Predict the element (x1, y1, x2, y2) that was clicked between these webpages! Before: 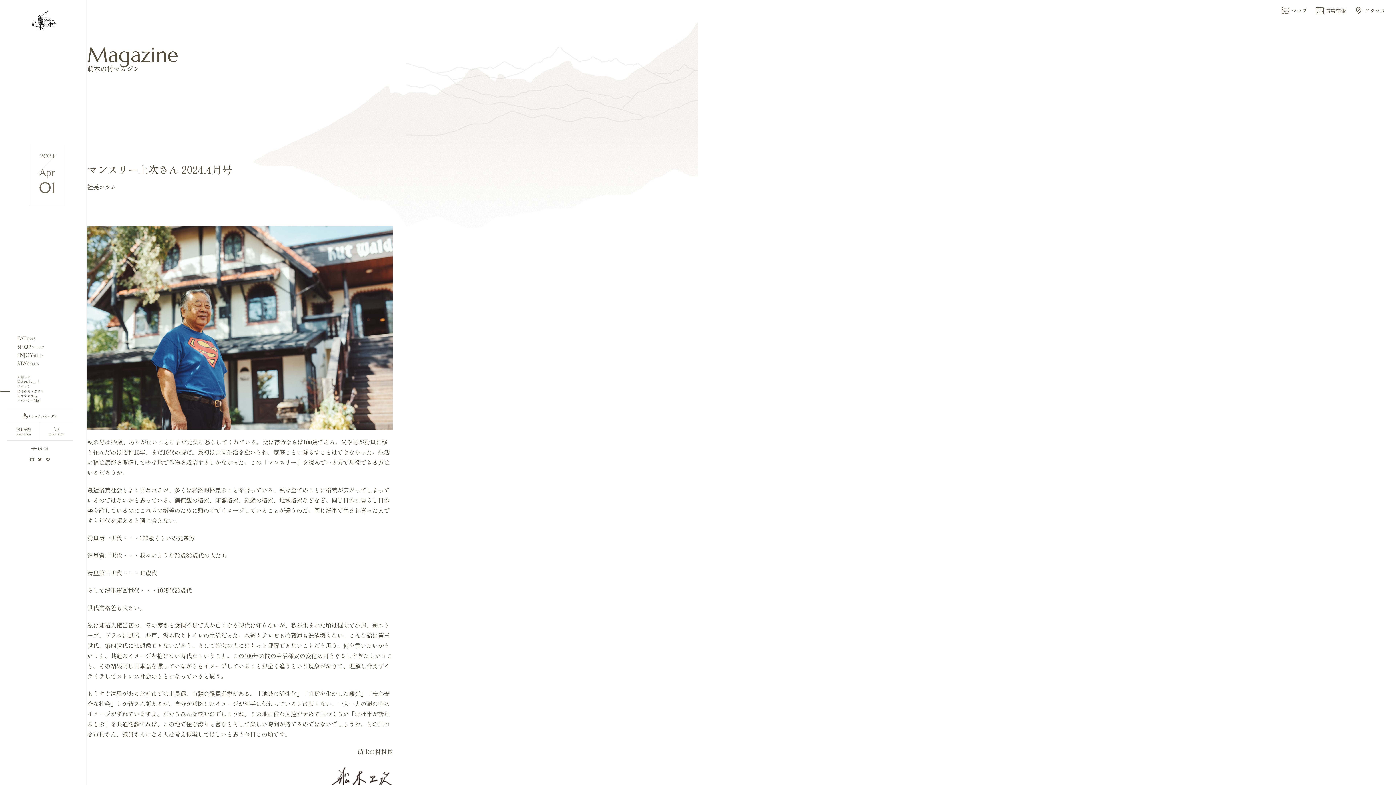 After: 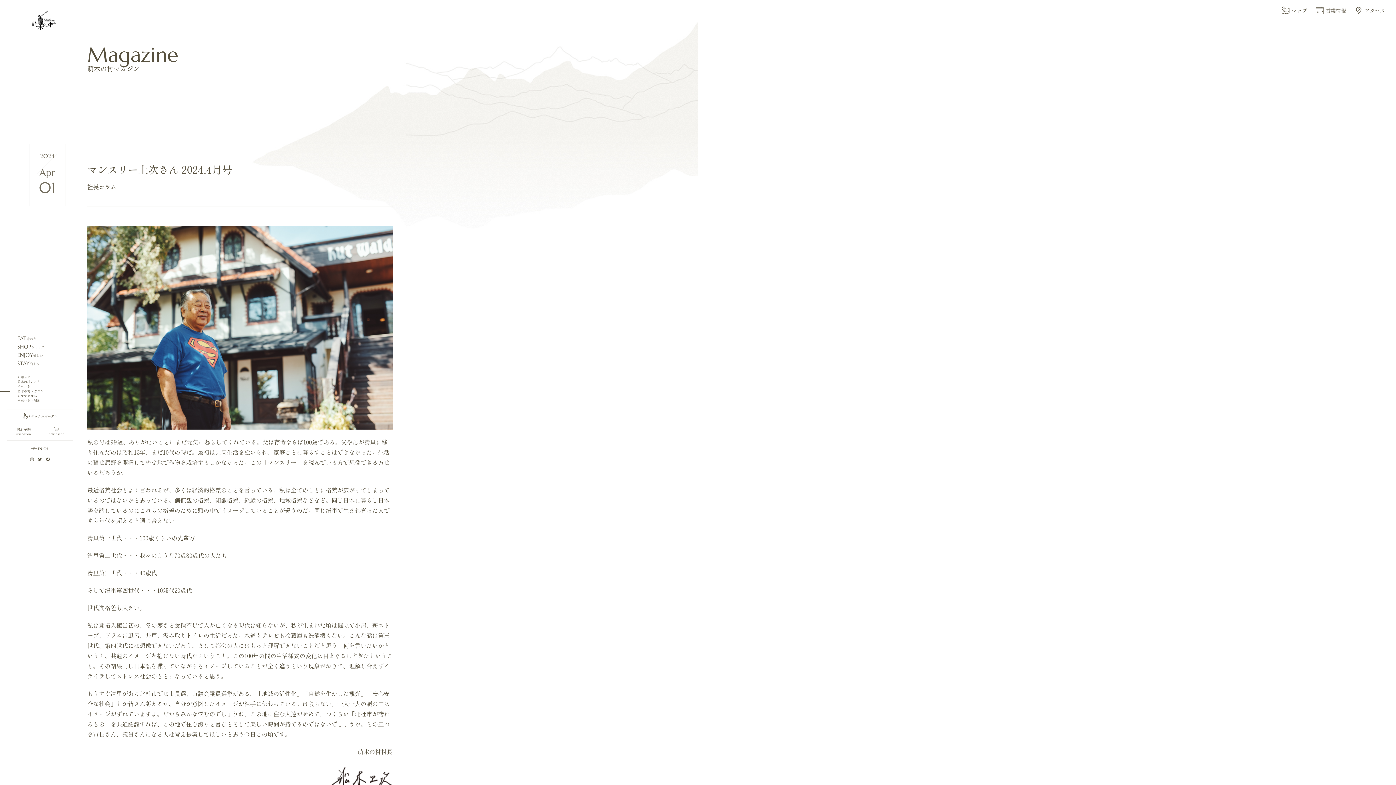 Action: bbox: (28, 455, 36, 468)